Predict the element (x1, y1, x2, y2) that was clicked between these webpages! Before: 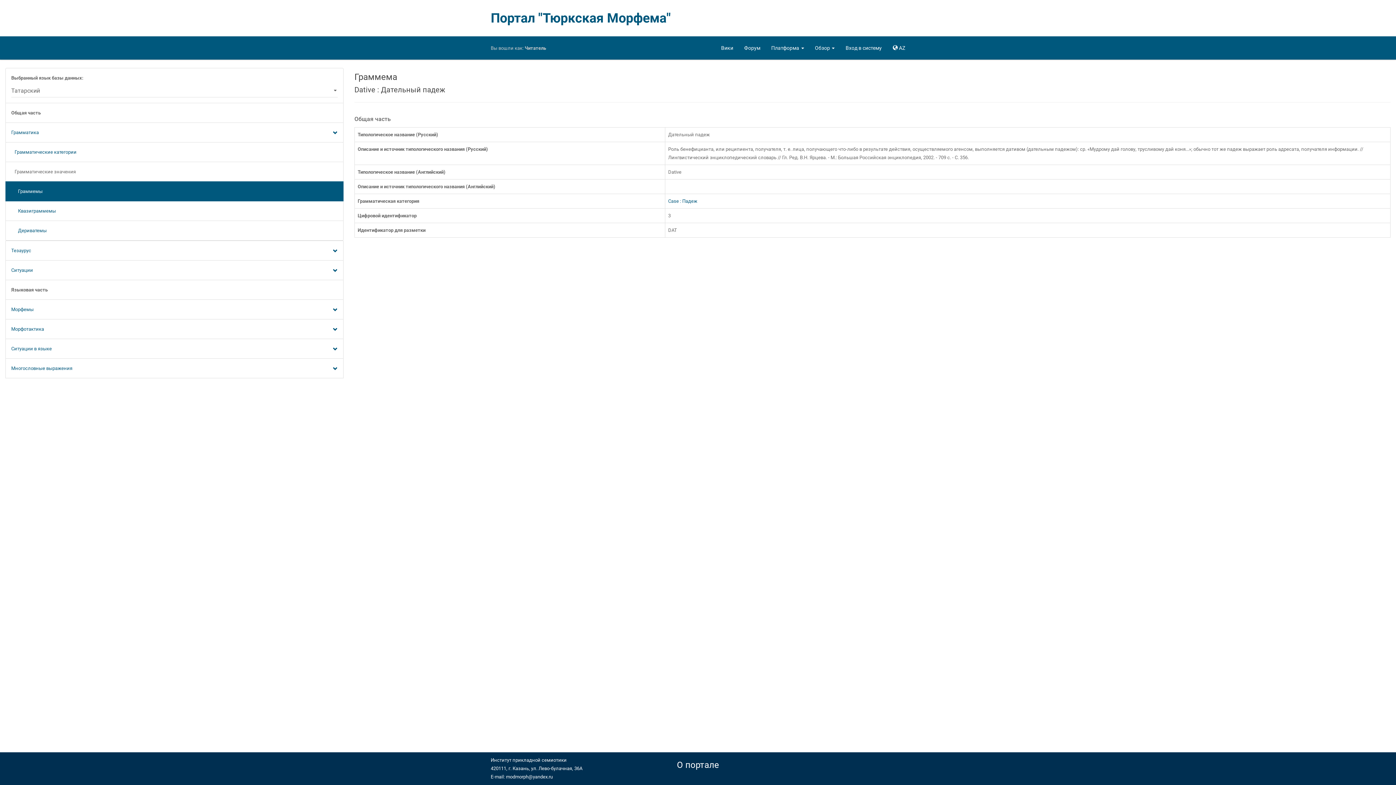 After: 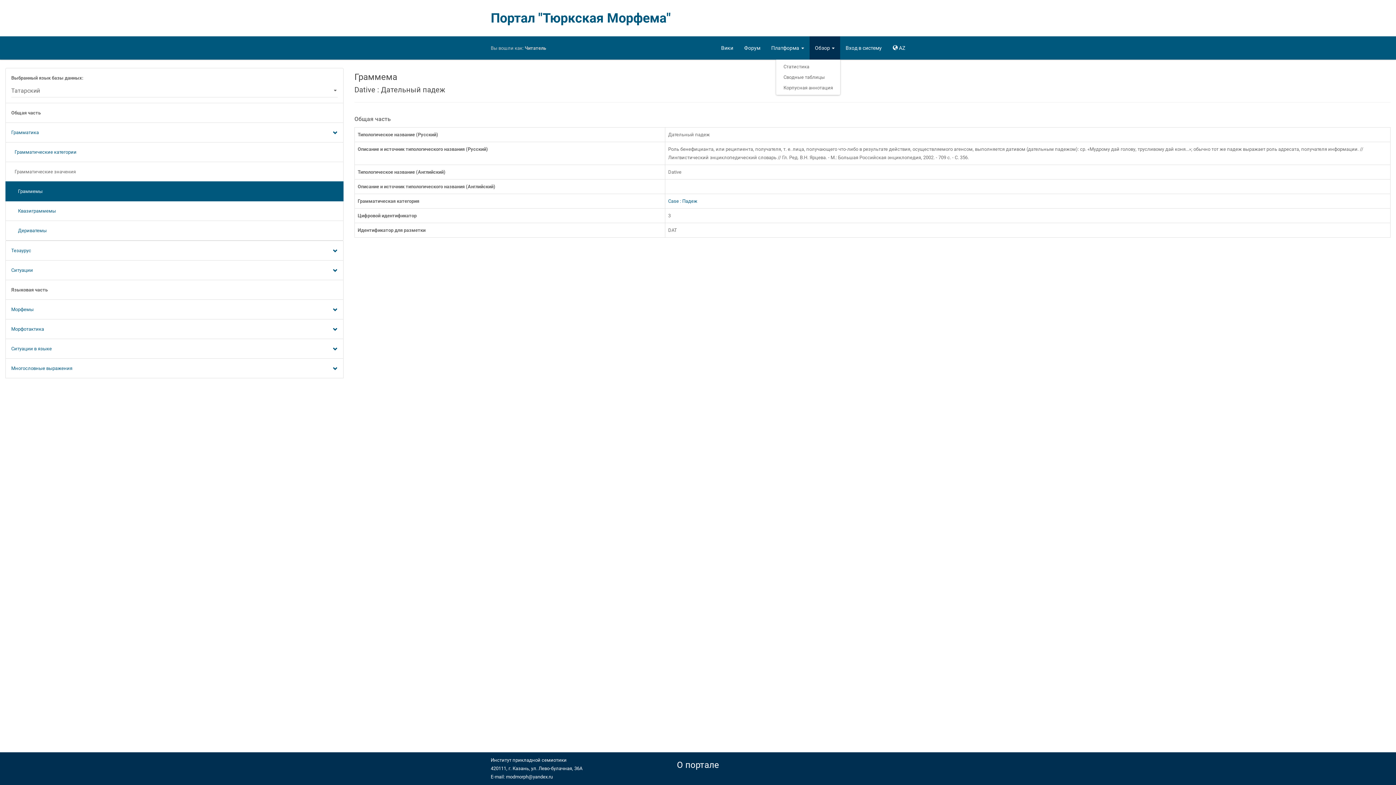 Action: label: Обзор  bbox: (809, 36, 840, 59)